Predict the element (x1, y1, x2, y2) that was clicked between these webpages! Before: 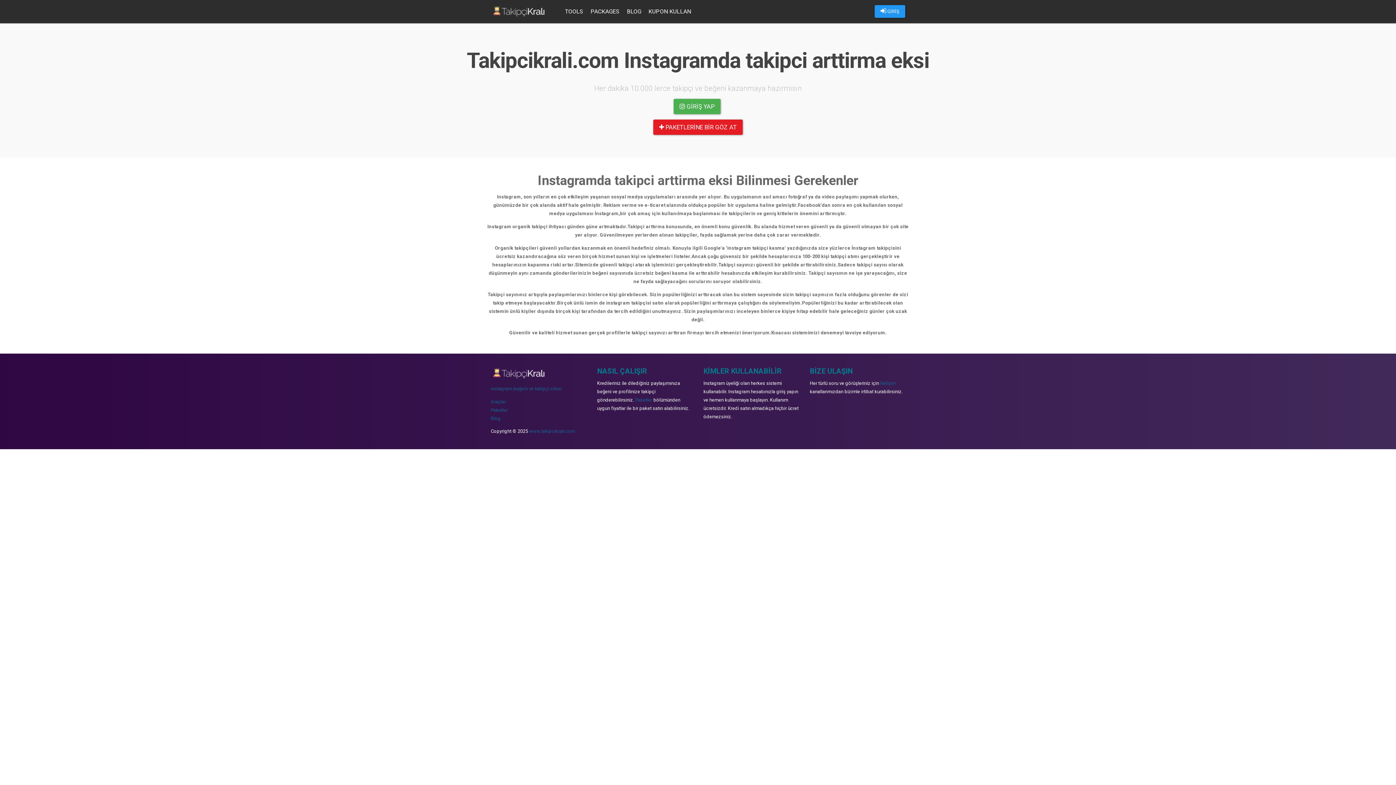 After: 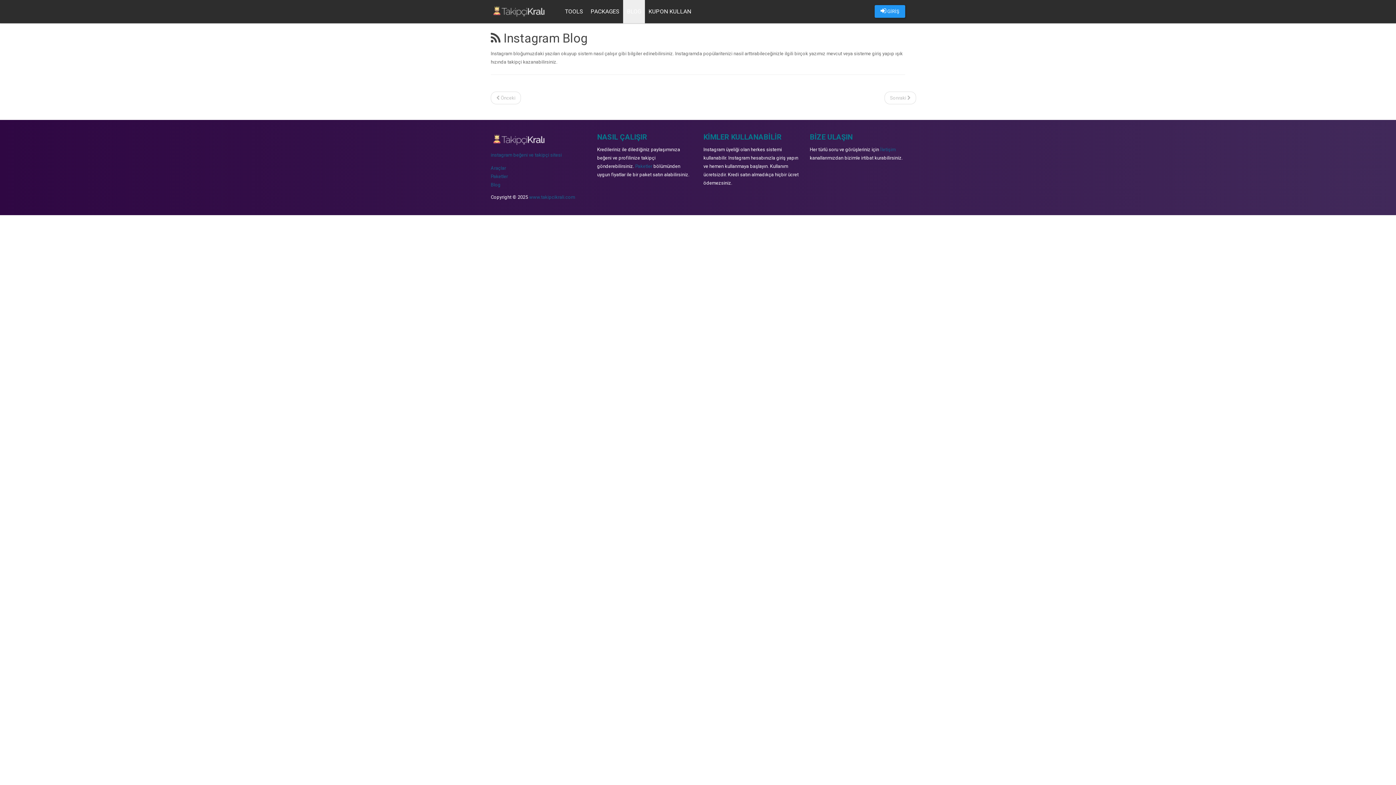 Action: label: Blog bbox: (490, 416, 500, 421)